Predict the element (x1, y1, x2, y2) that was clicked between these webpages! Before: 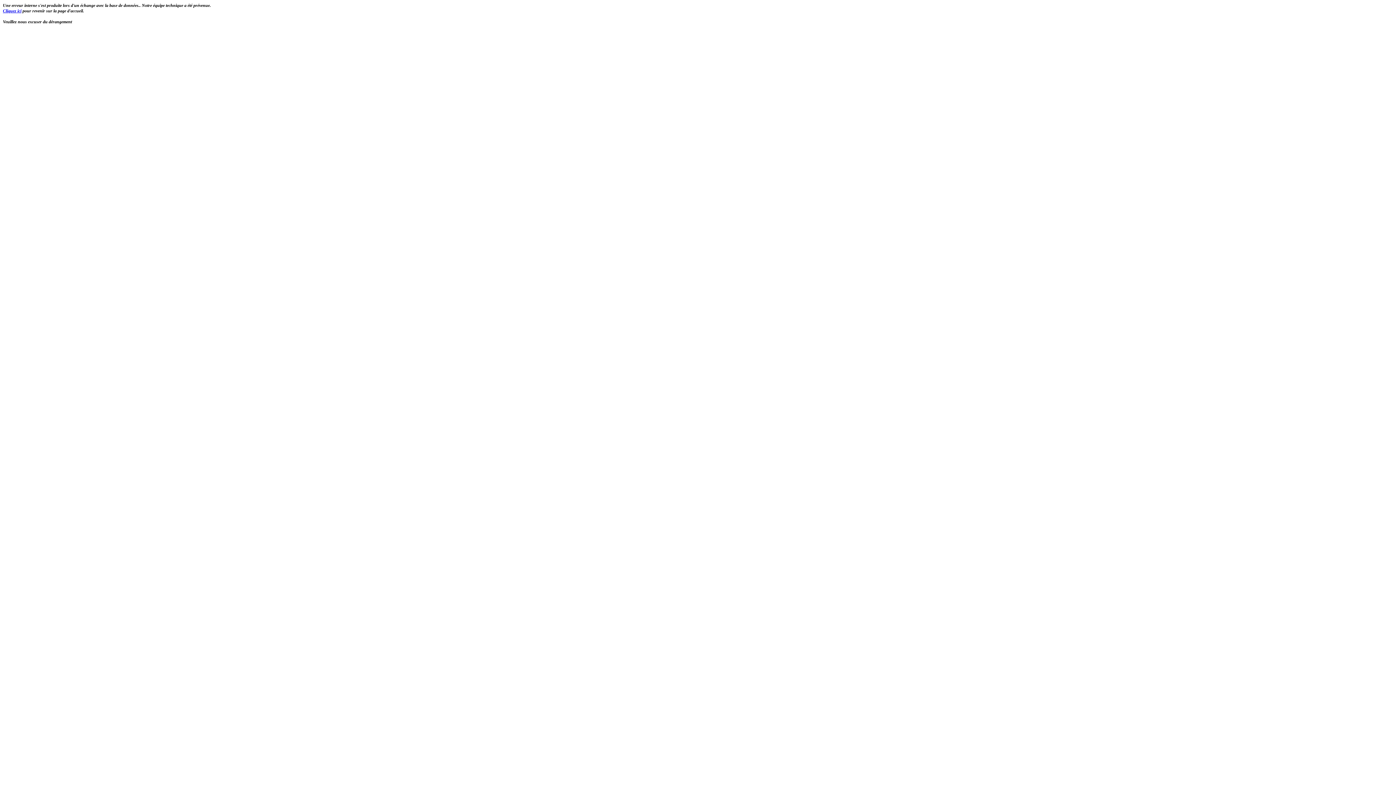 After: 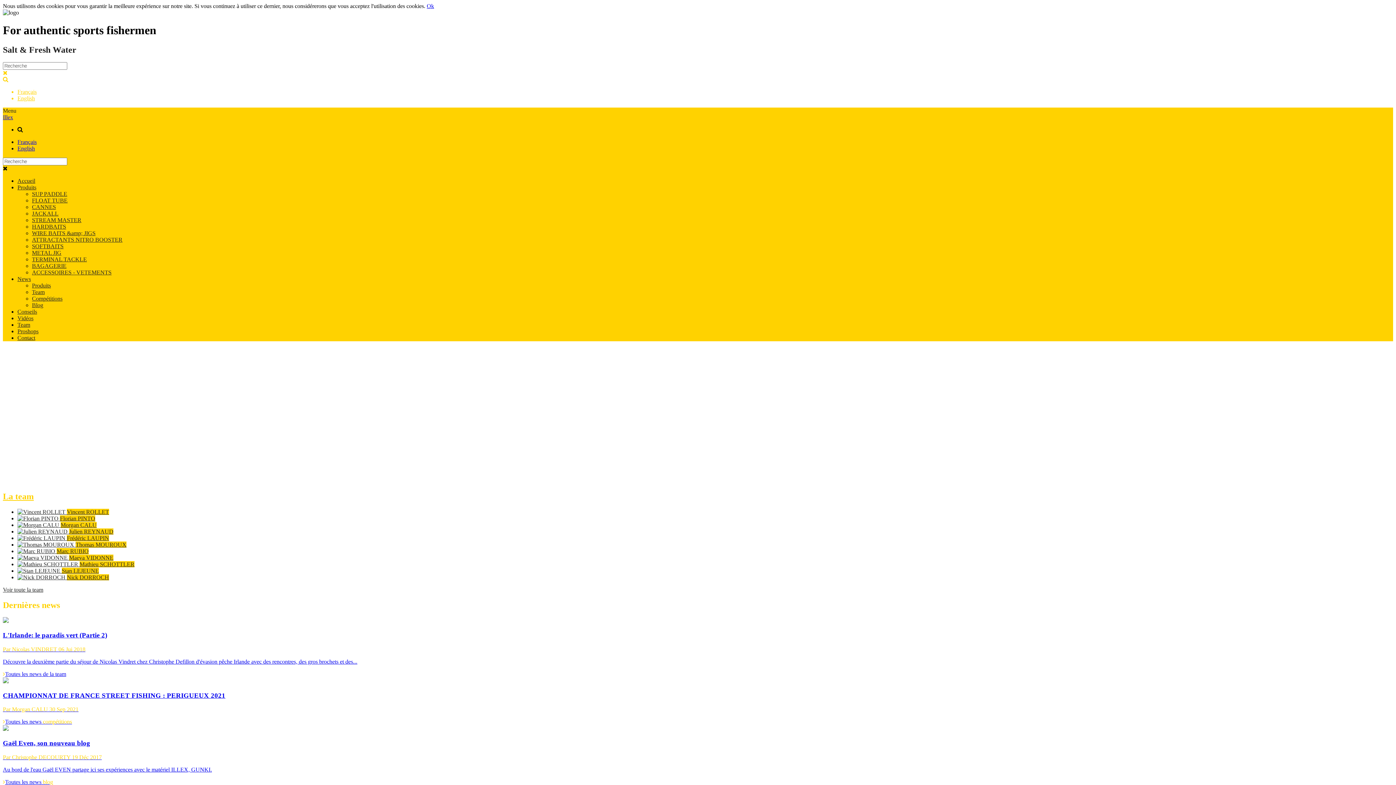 Action: label: Cliquez ici bbox: (2, 8, 21, 13)